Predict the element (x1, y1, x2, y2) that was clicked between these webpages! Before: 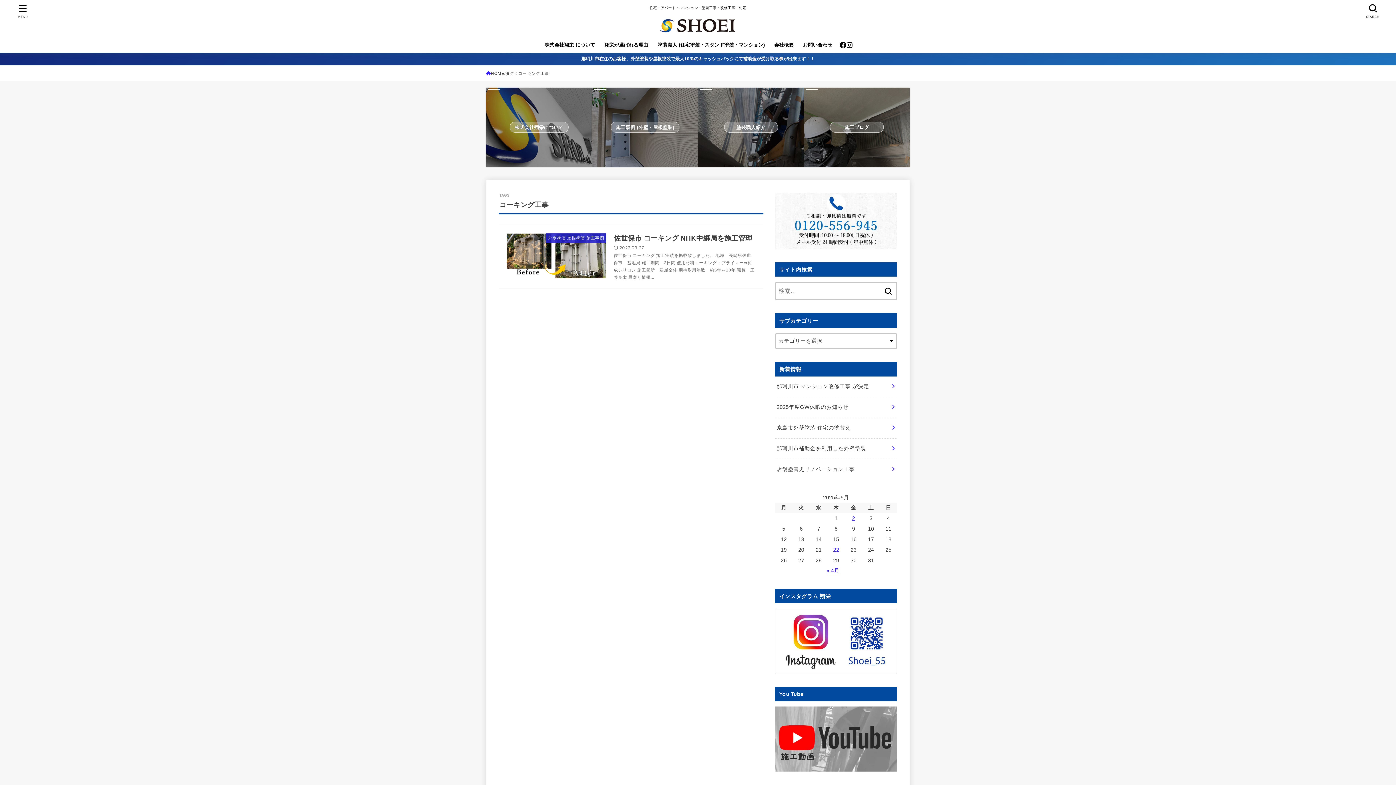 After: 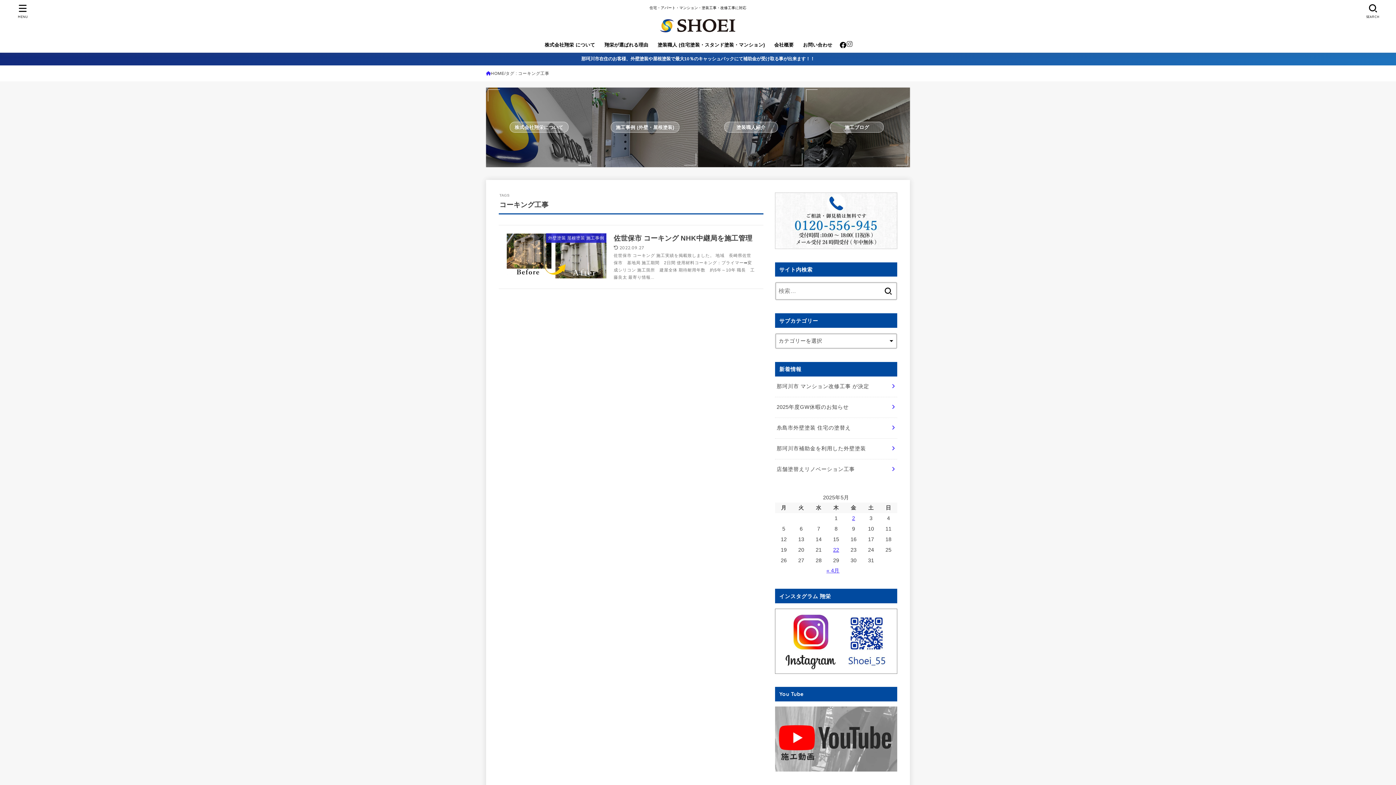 Action: label: Instagram bbox: (846, 41, 853, 48)